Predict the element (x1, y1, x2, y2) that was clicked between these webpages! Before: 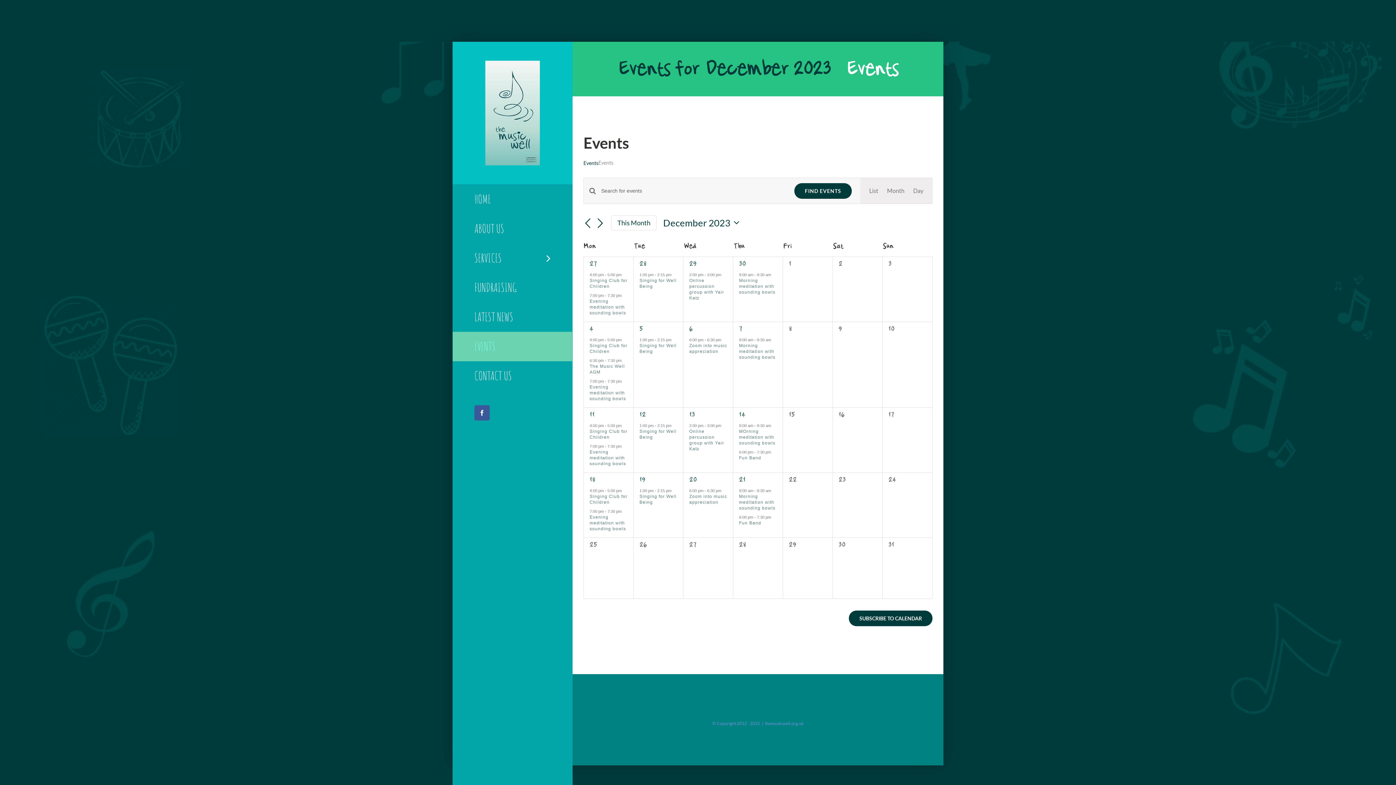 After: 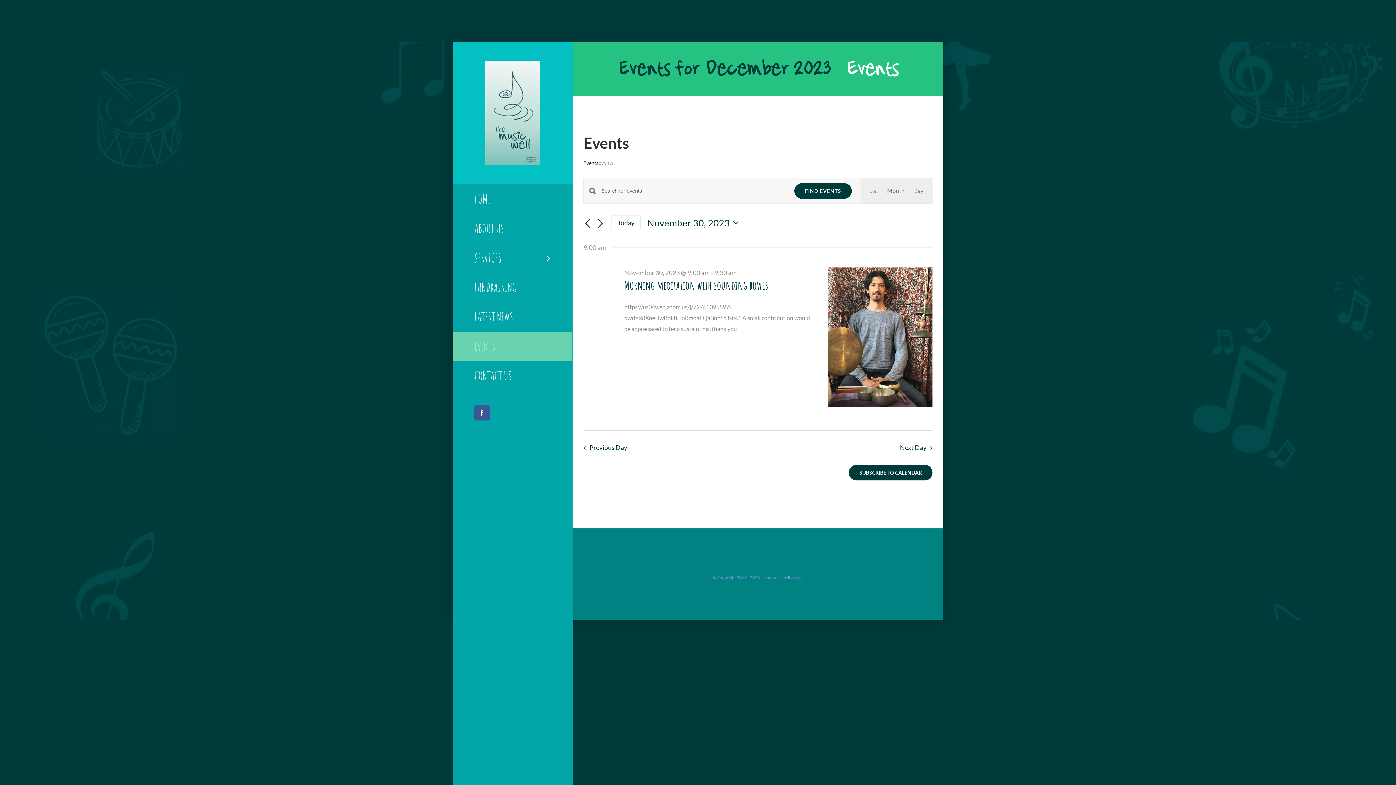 Action: label: 30 bbox: (739, 260, 746, 267)